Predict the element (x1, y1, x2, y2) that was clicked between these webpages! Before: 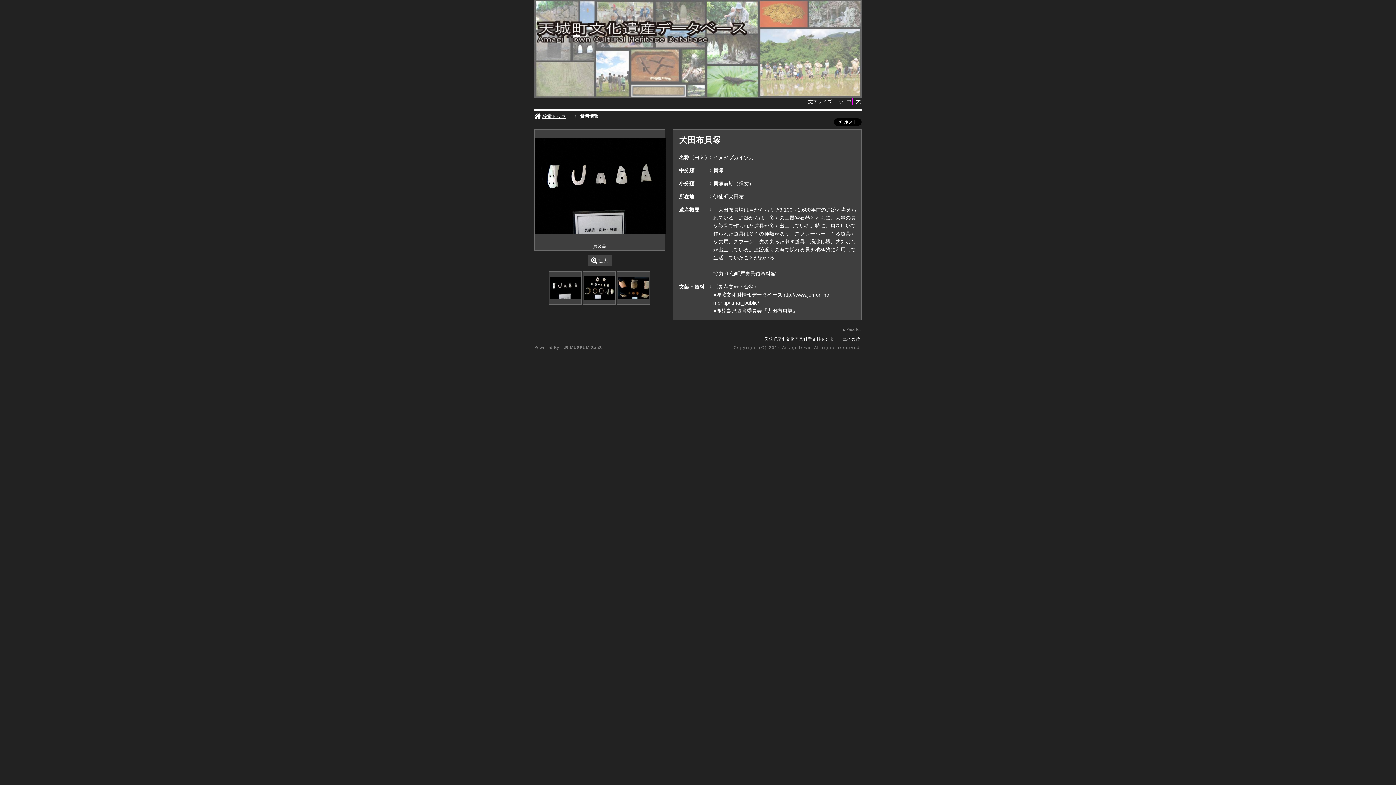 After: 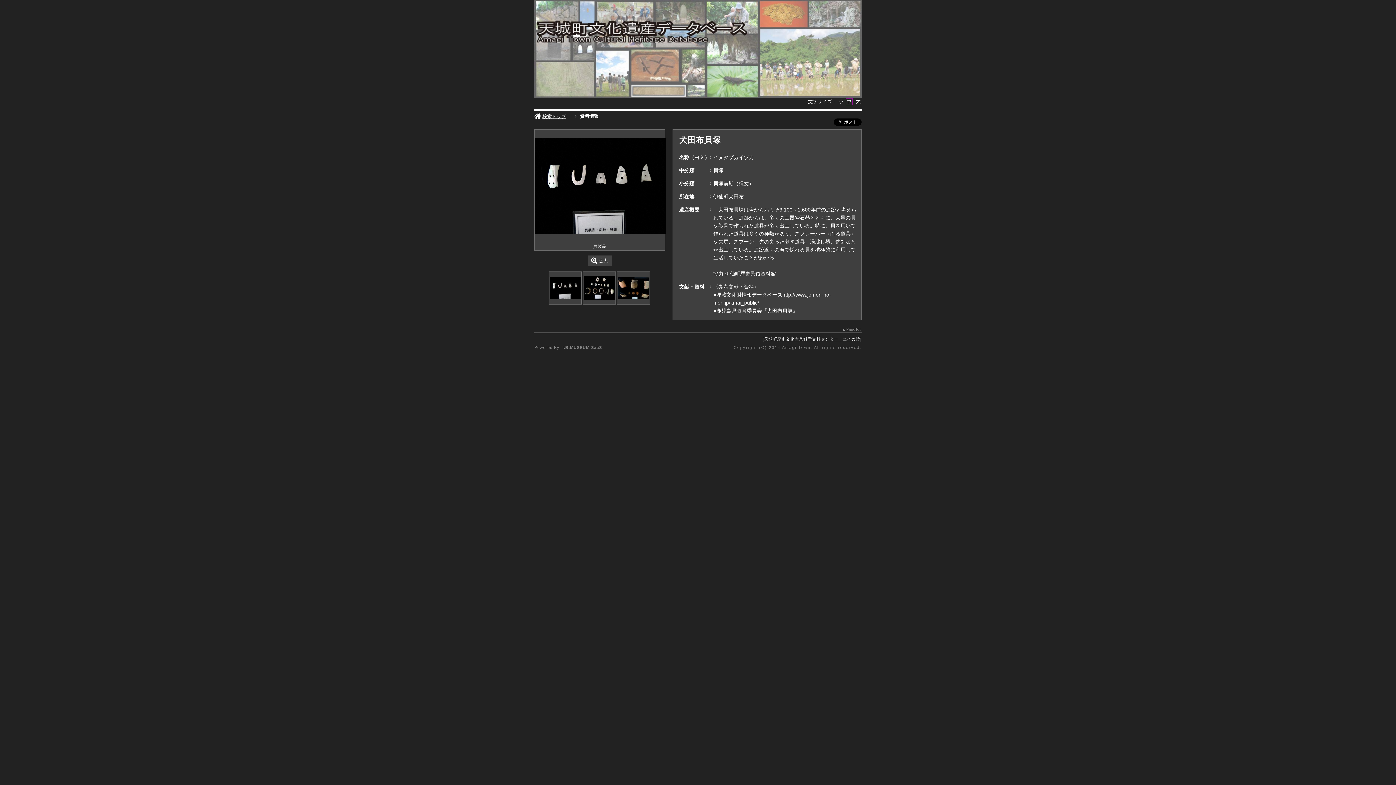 Action: bbox: (534, 337, 861, 341) label: 天城町歴史文化産業科学資料センター　ユイの館